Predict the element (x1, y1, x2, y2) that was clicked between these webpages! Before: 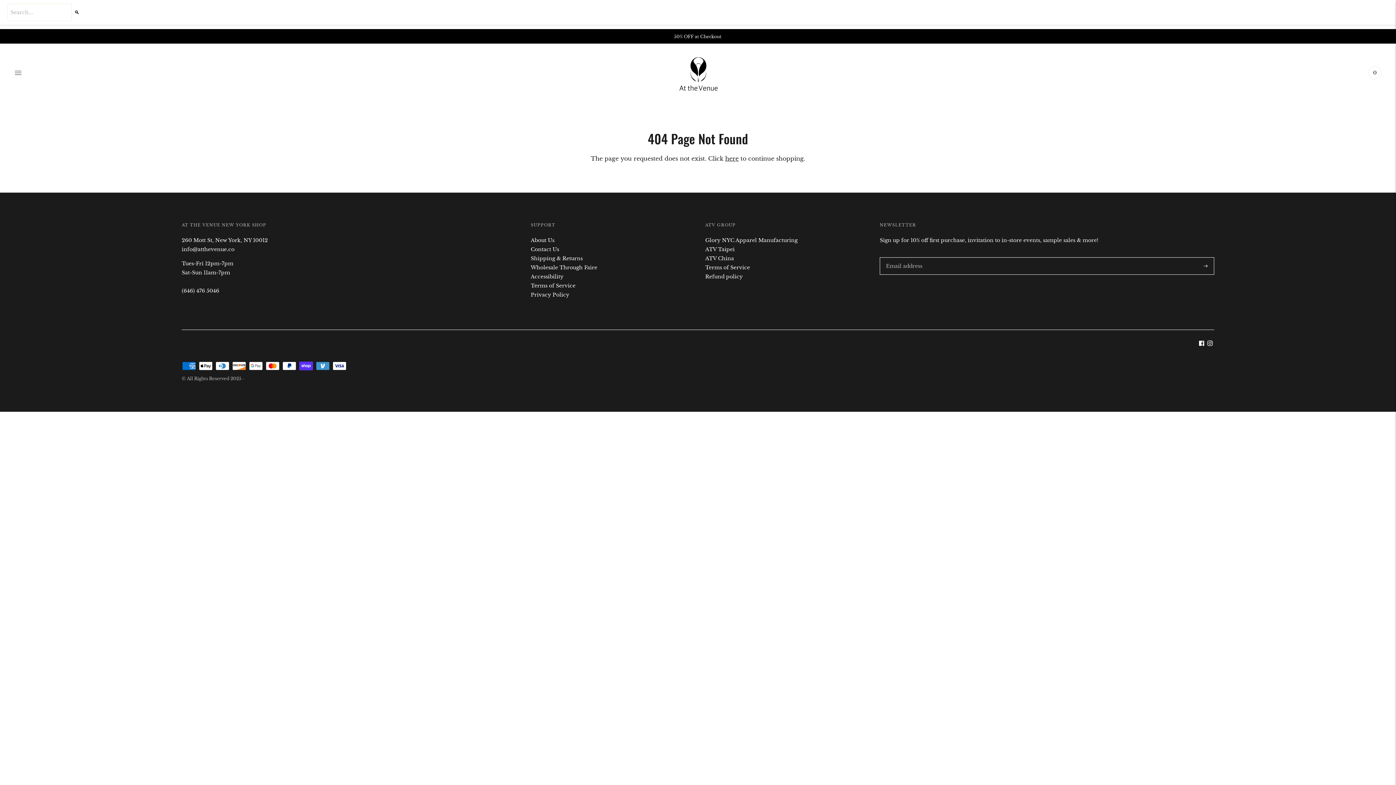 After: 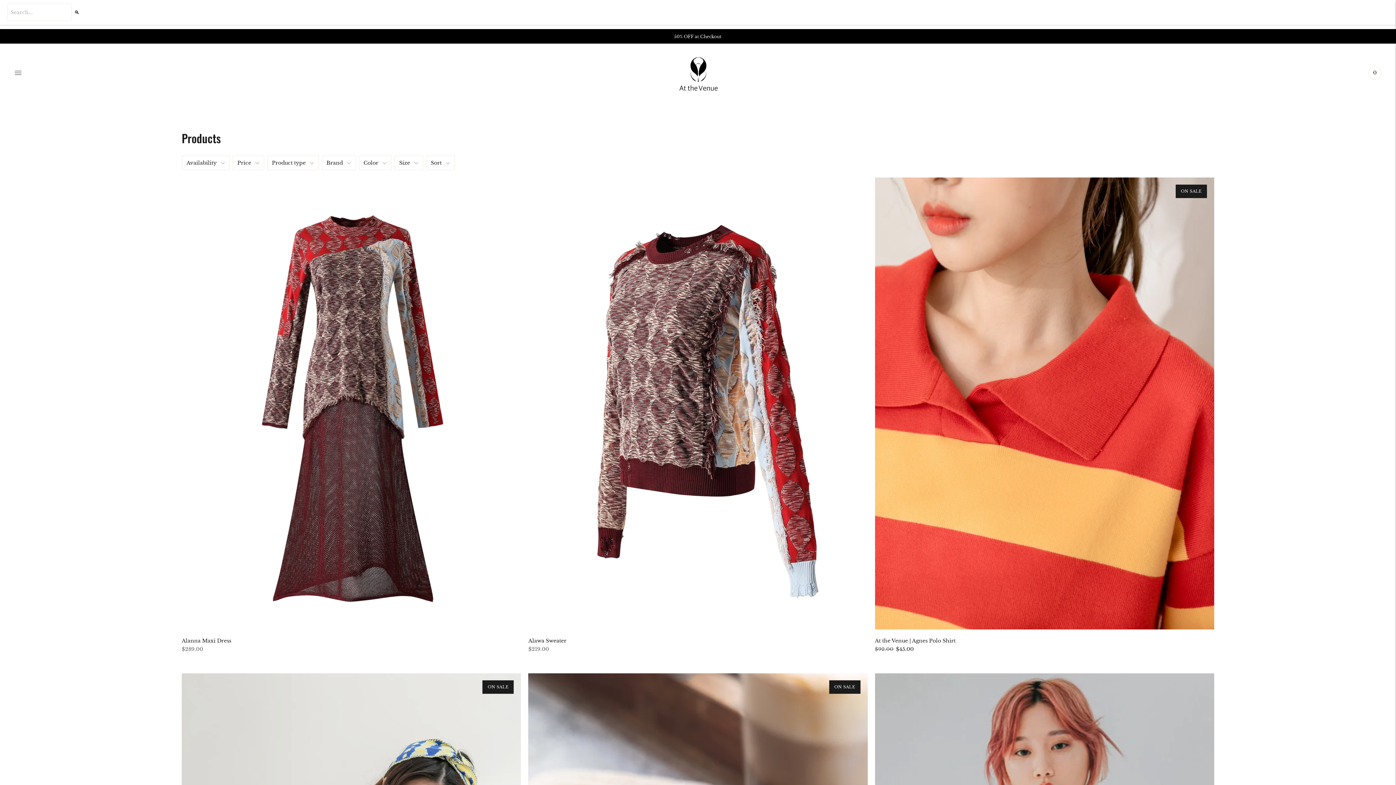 Action: bbox: (725, 154, 738, 162) label: here